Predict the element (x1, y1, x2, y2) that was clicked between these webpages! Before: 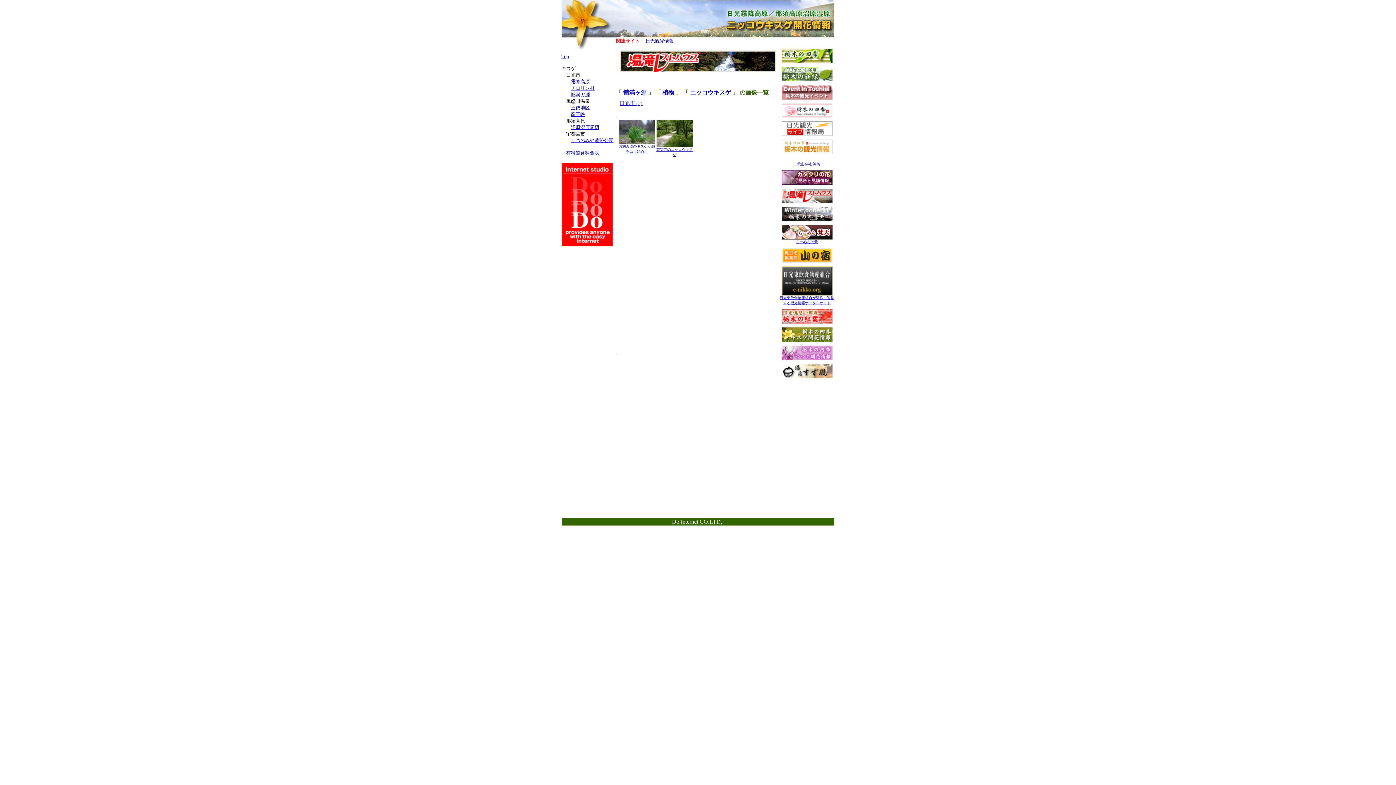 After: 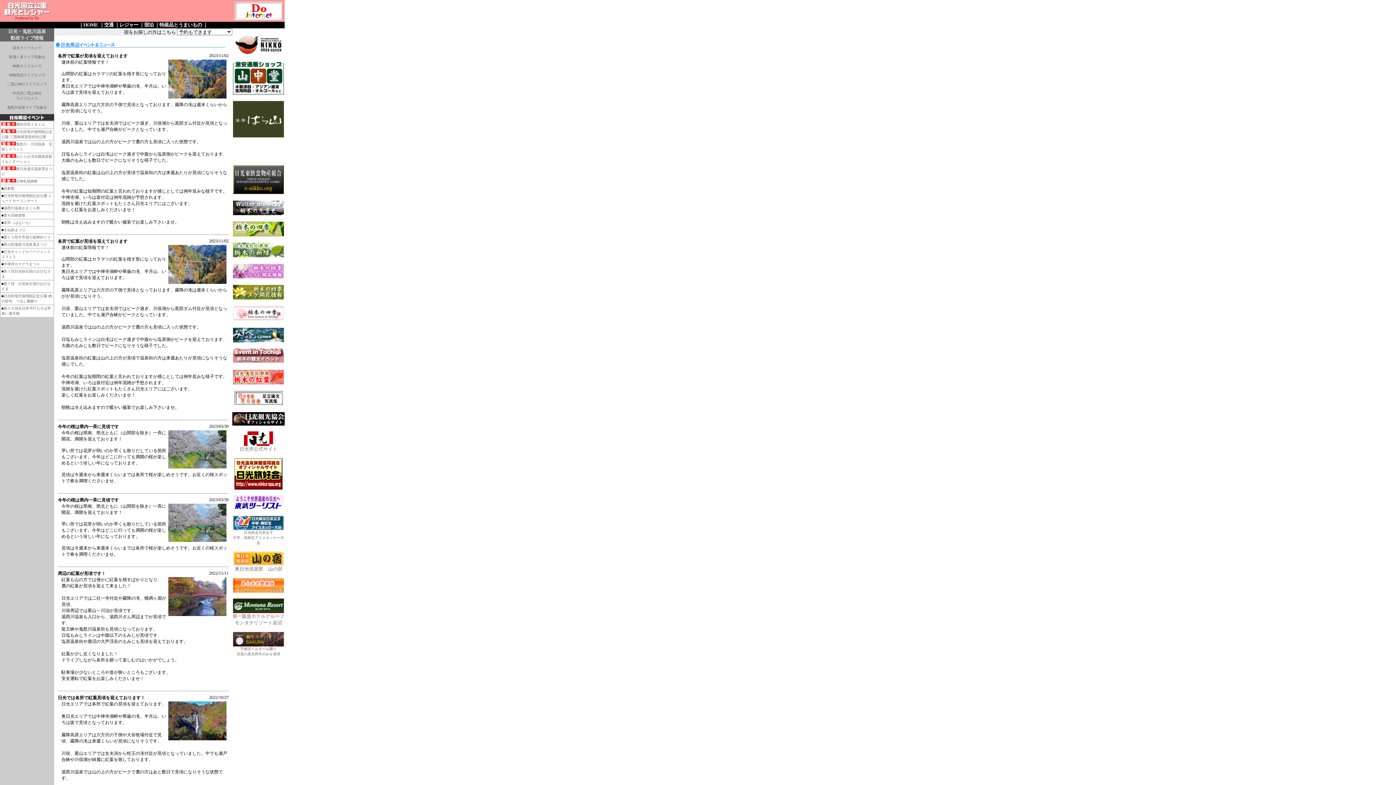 Action: bbox: (645, 38, 674, 43) label: 日光観光情報